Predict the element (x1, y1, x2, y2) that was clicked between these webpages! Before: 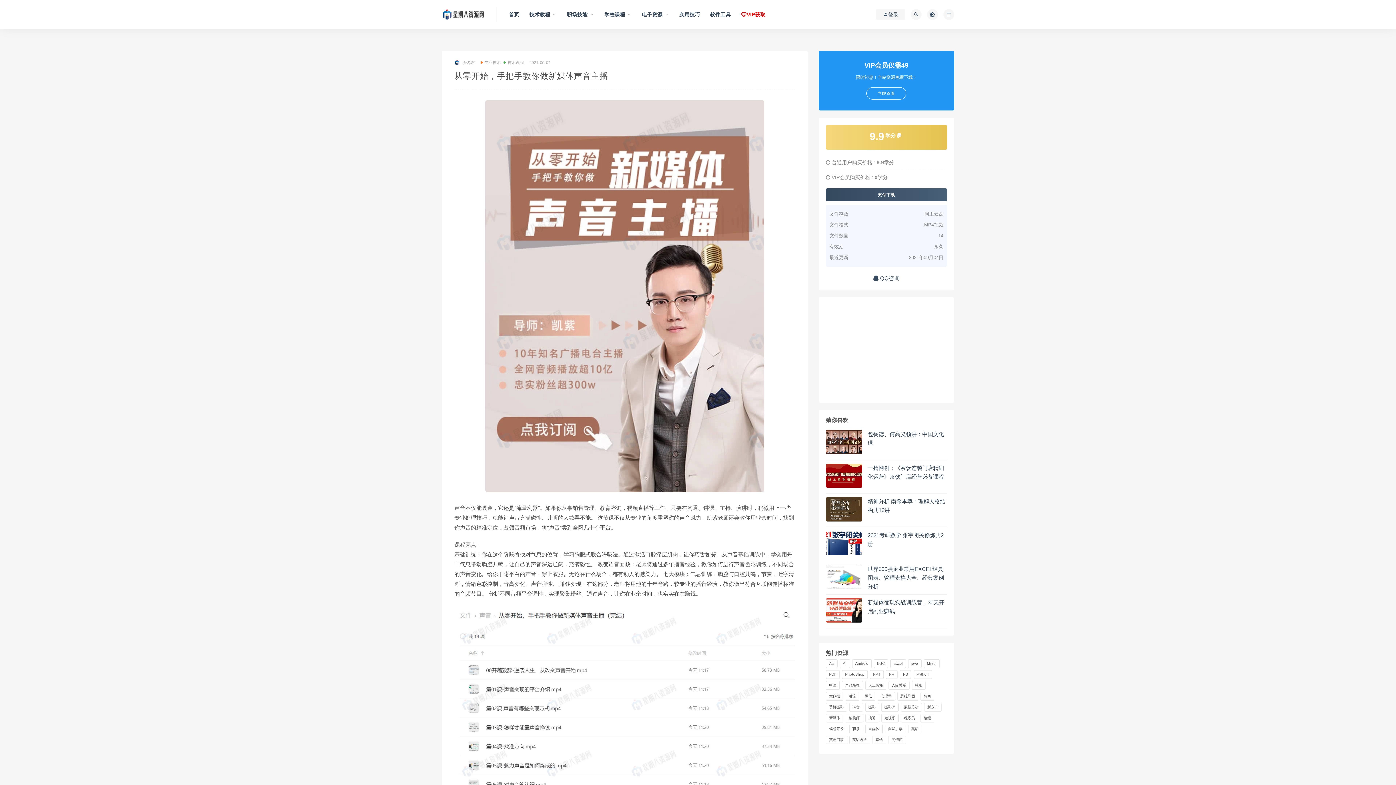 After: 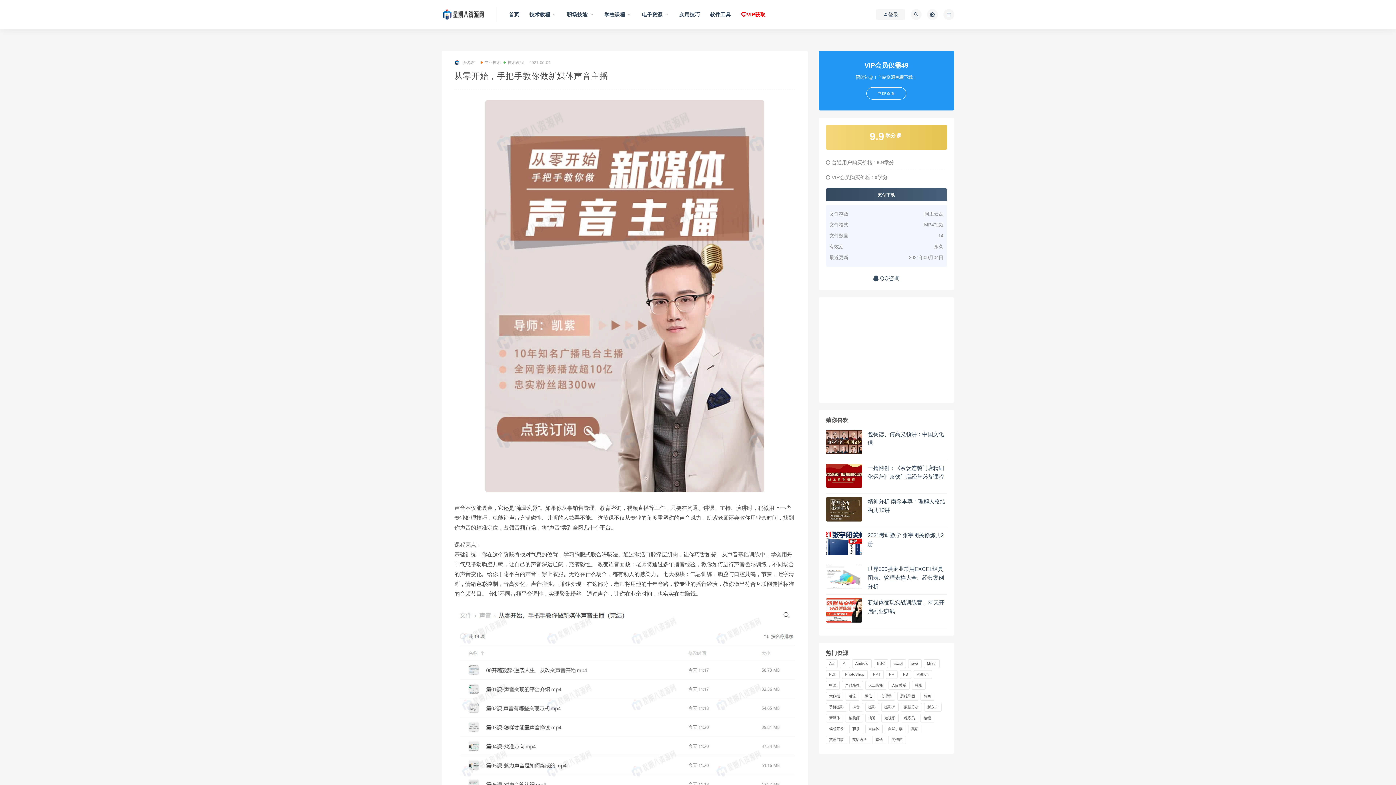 Action: bbox: (826, 564, 862, 589)